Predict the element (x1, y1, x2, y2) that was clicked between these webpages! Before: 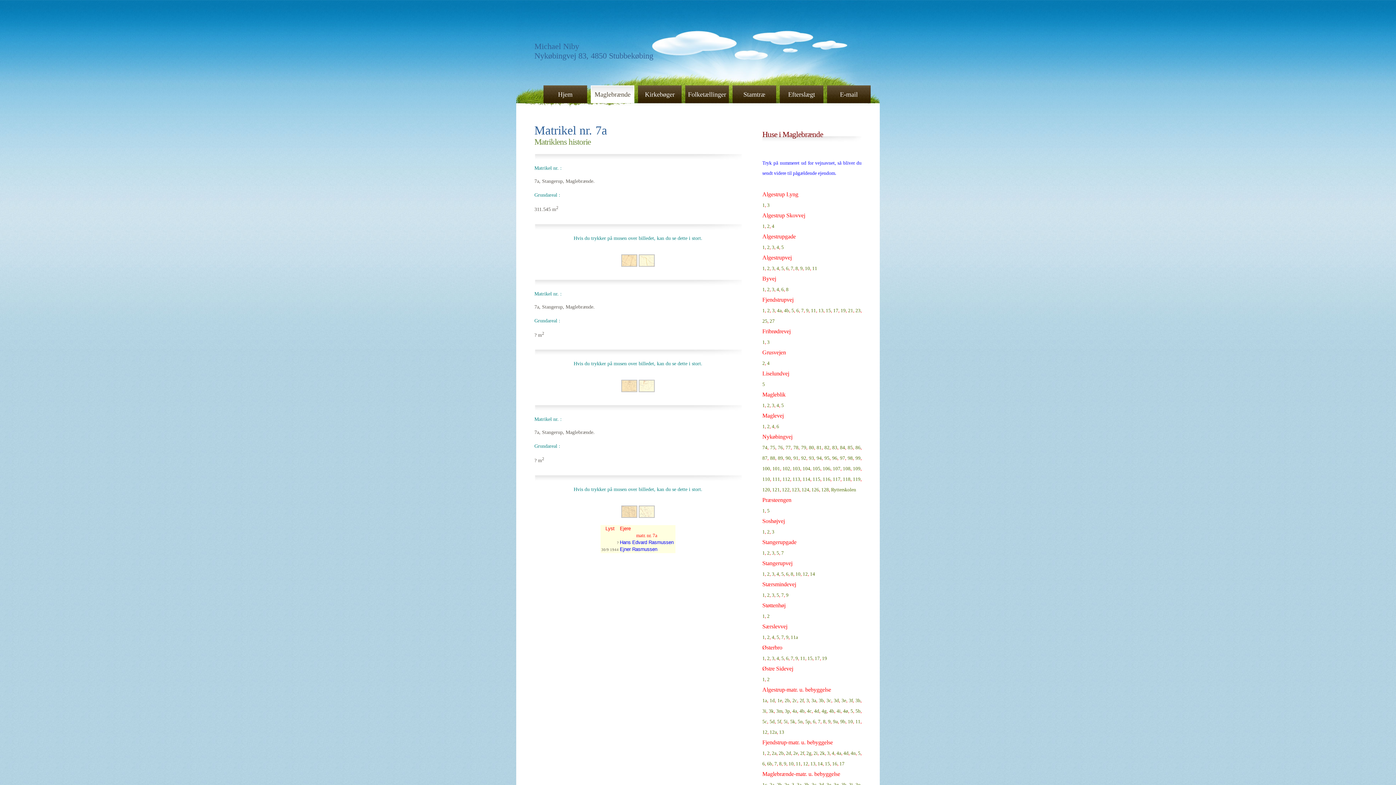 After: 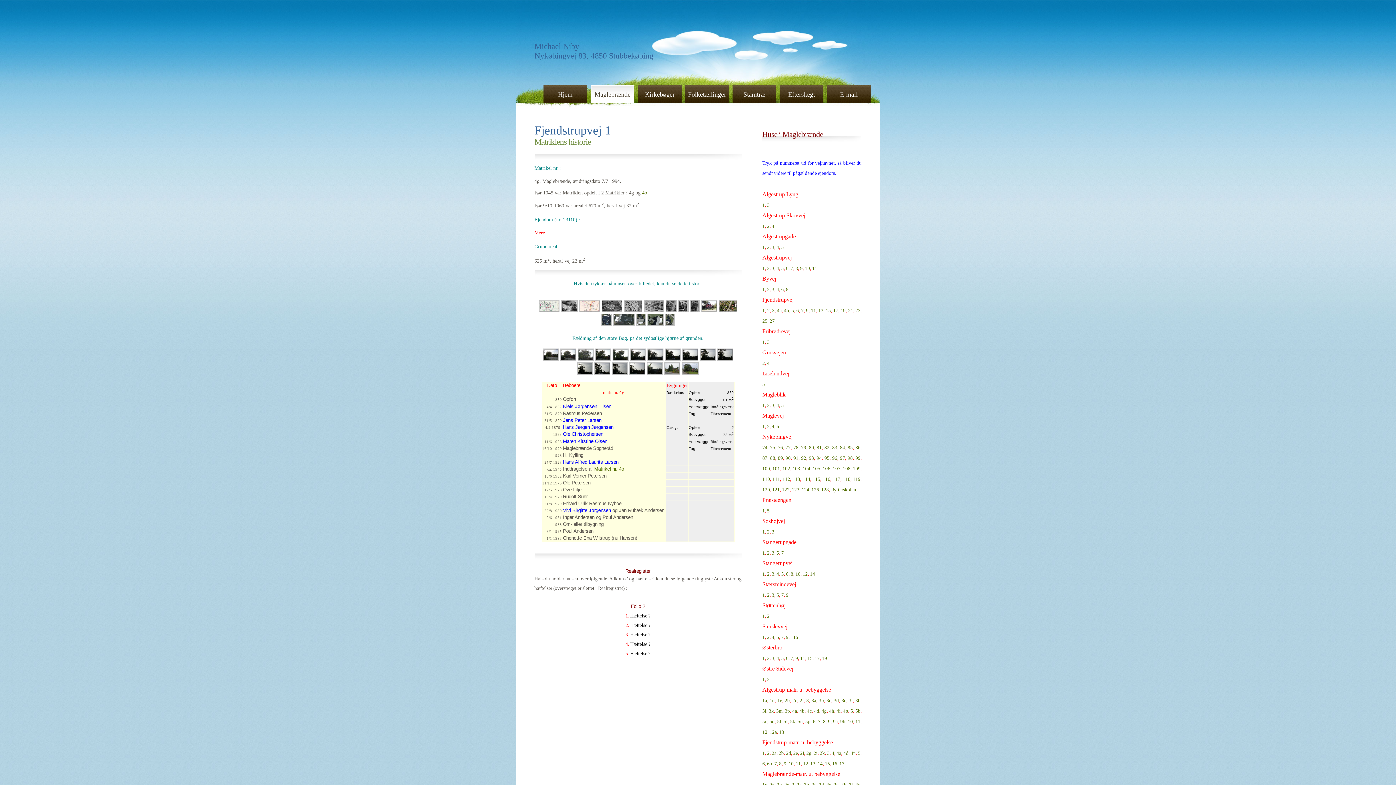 Action: bbox: (762, 308, 765, 313) label: 1